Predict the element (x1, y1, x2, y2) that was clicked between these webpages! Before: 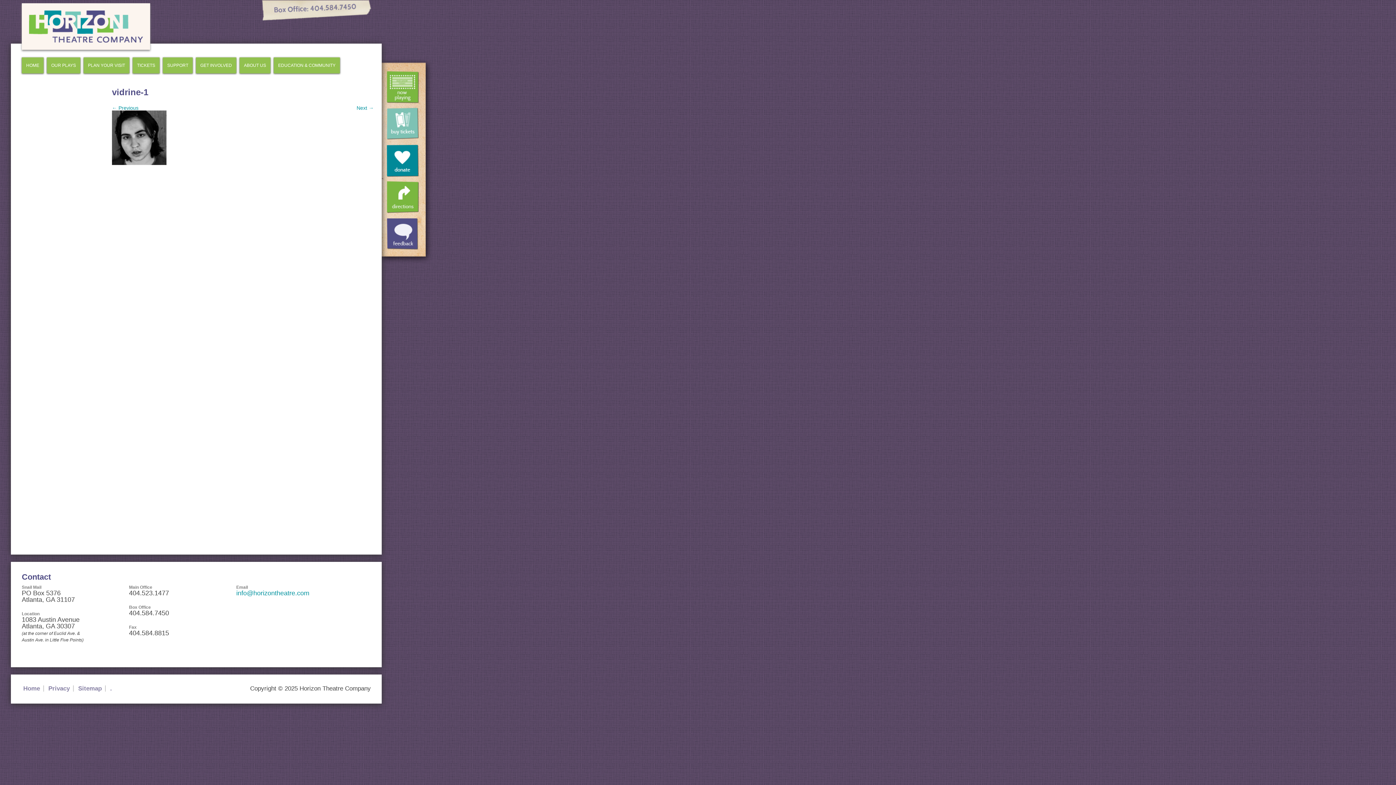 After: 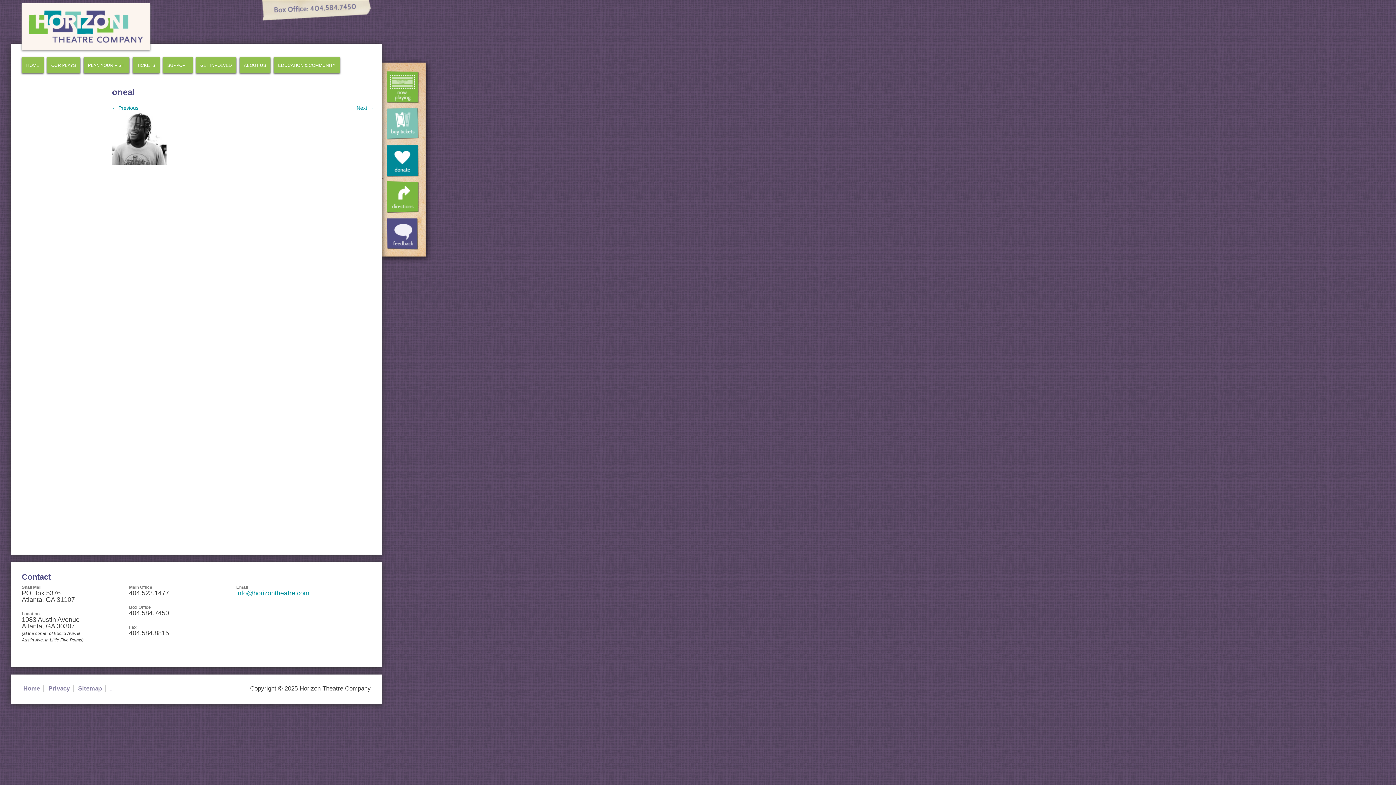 Action: label: Next → bbox: (356, 105, 373, 110)